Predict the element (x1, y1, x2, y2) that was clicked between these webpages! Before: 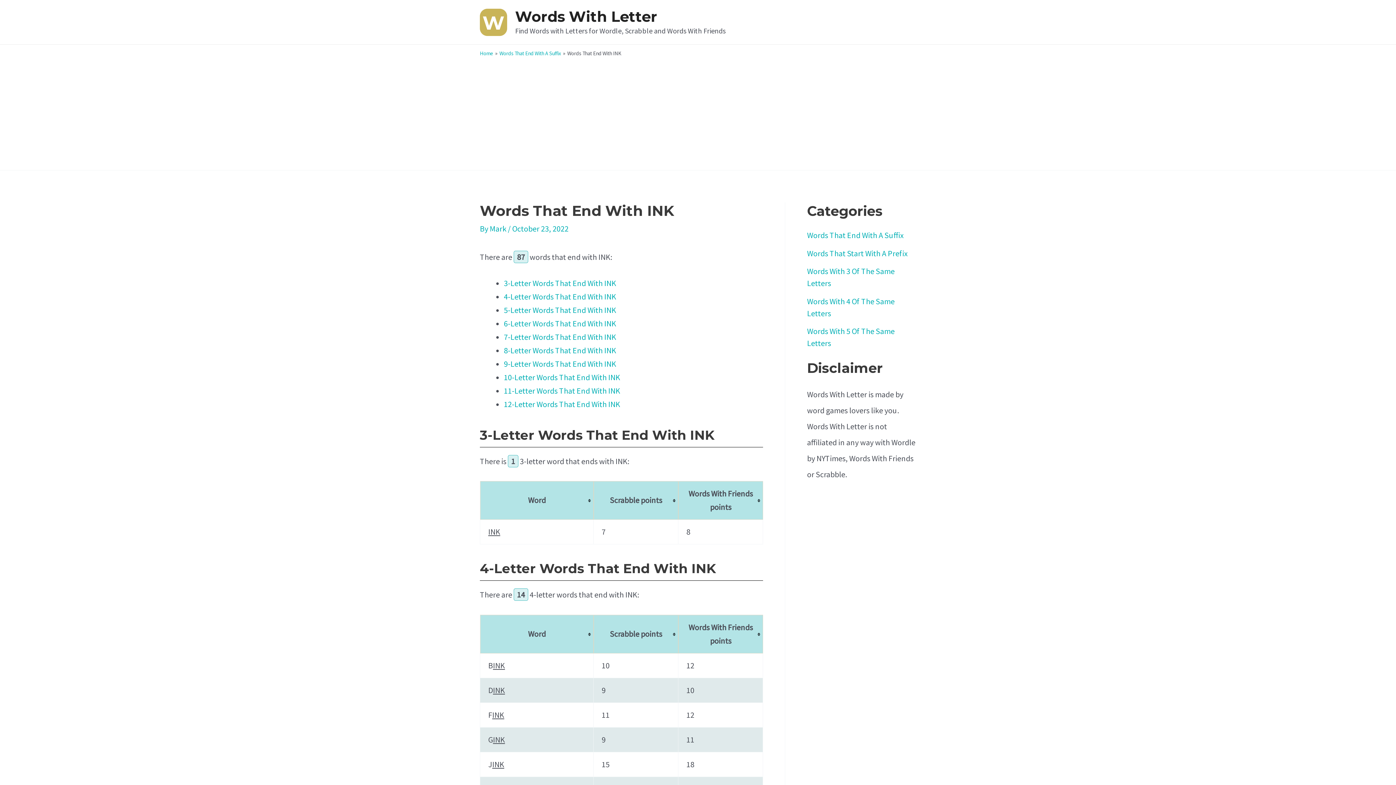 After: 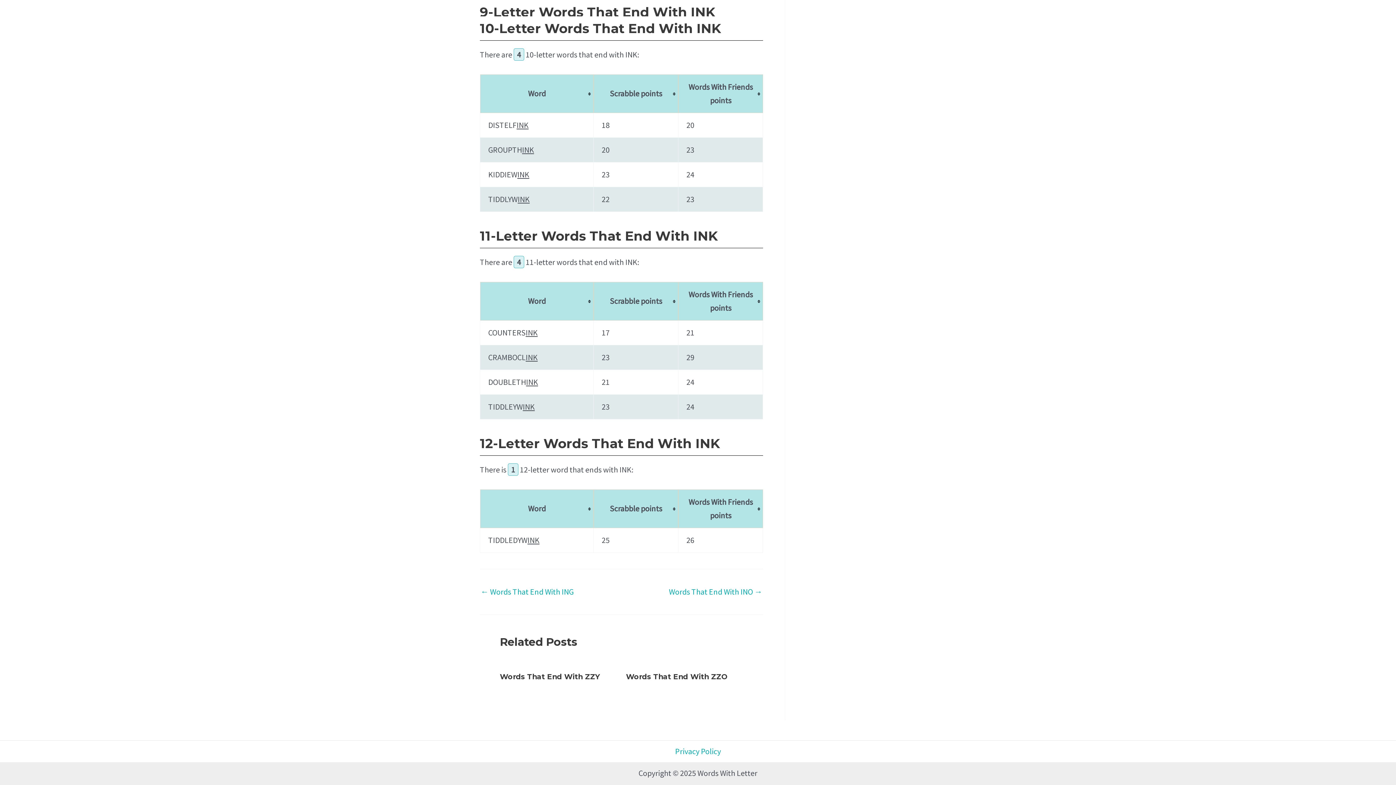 Action: label: 12-Letter Words That End With INK bbox: (504, 290, 620, 300)